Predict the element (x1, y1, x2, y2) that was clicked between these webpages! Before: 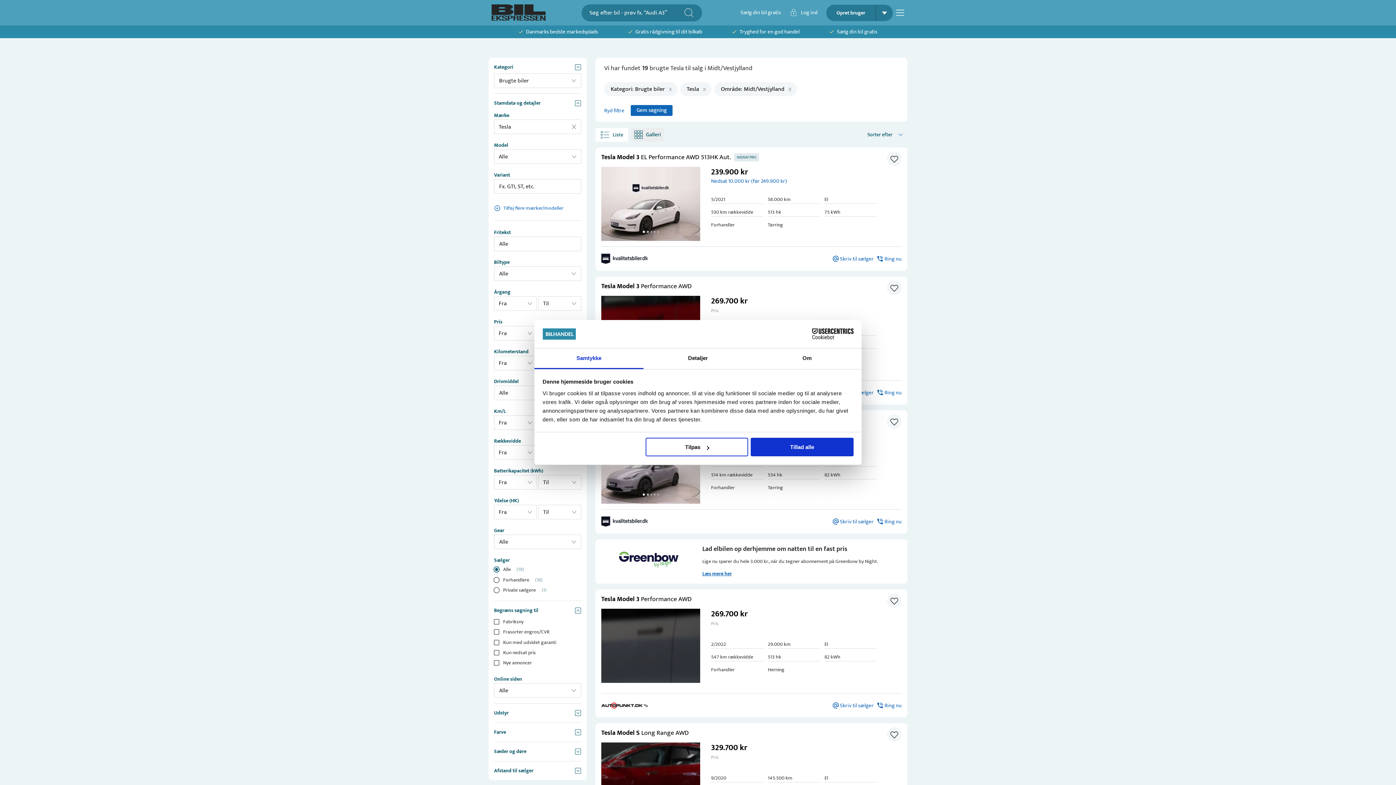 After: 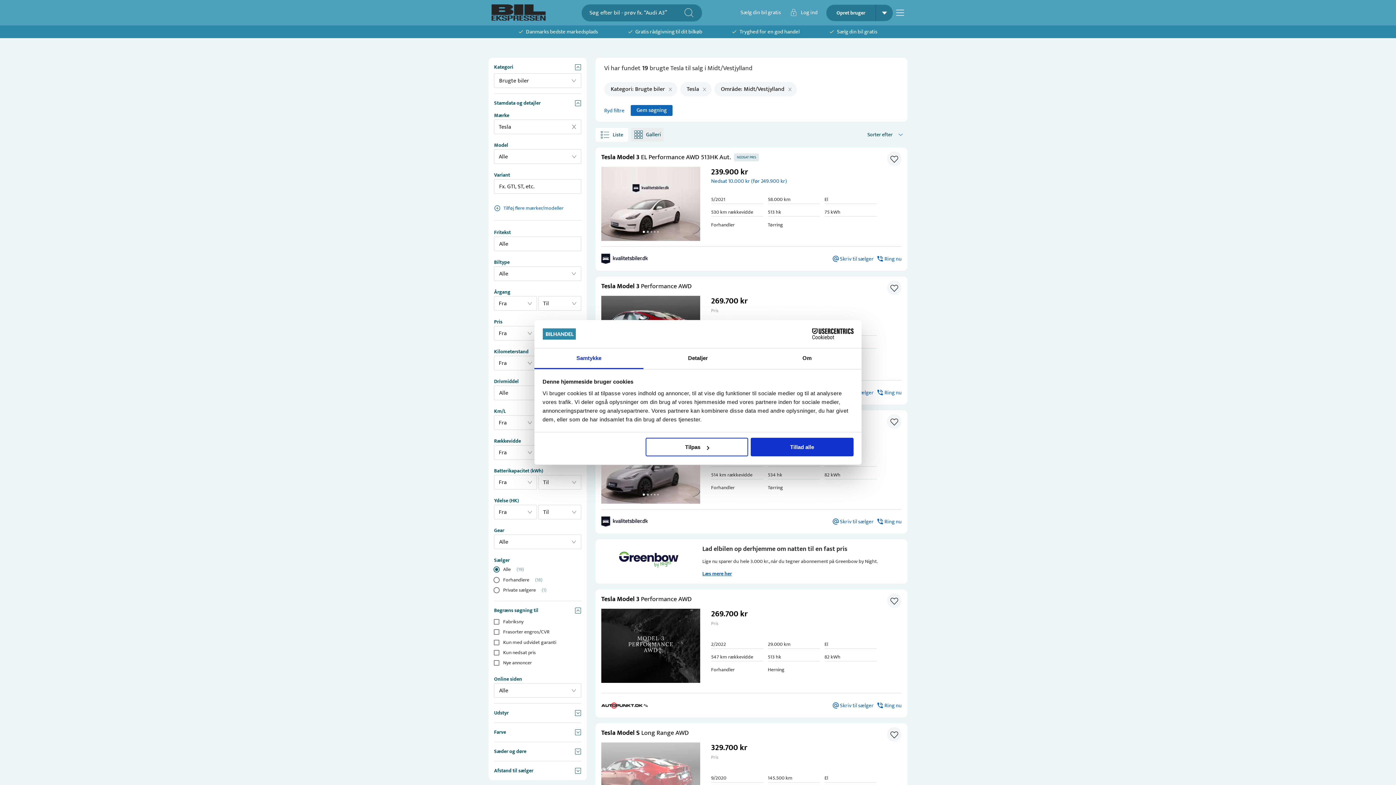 Action: label: Samtykke bbox: (534, 348, 643, 369)